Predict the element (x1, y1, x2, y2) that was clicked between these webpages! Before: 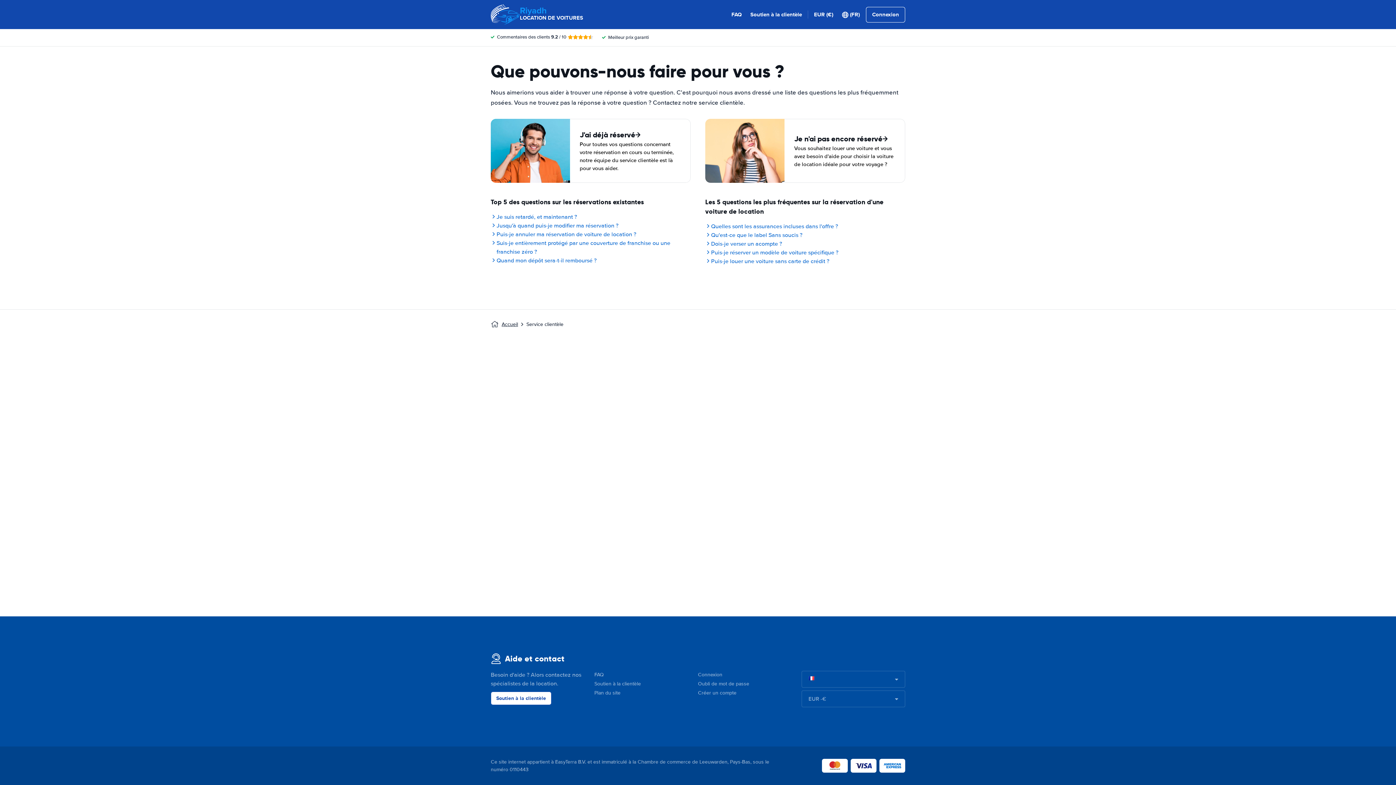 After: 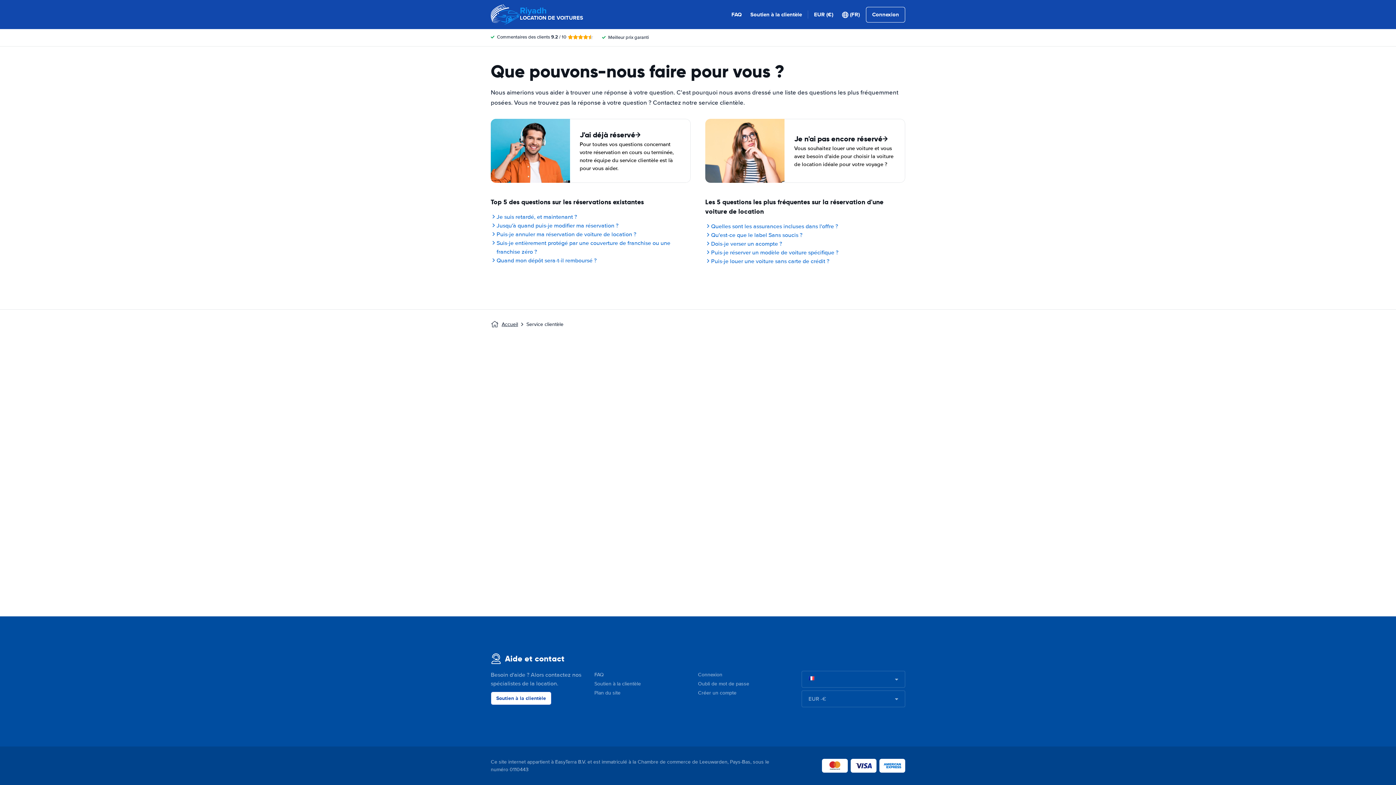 Action: label: Soutien à la clientèle bbox: (490, 692, 551, 705)